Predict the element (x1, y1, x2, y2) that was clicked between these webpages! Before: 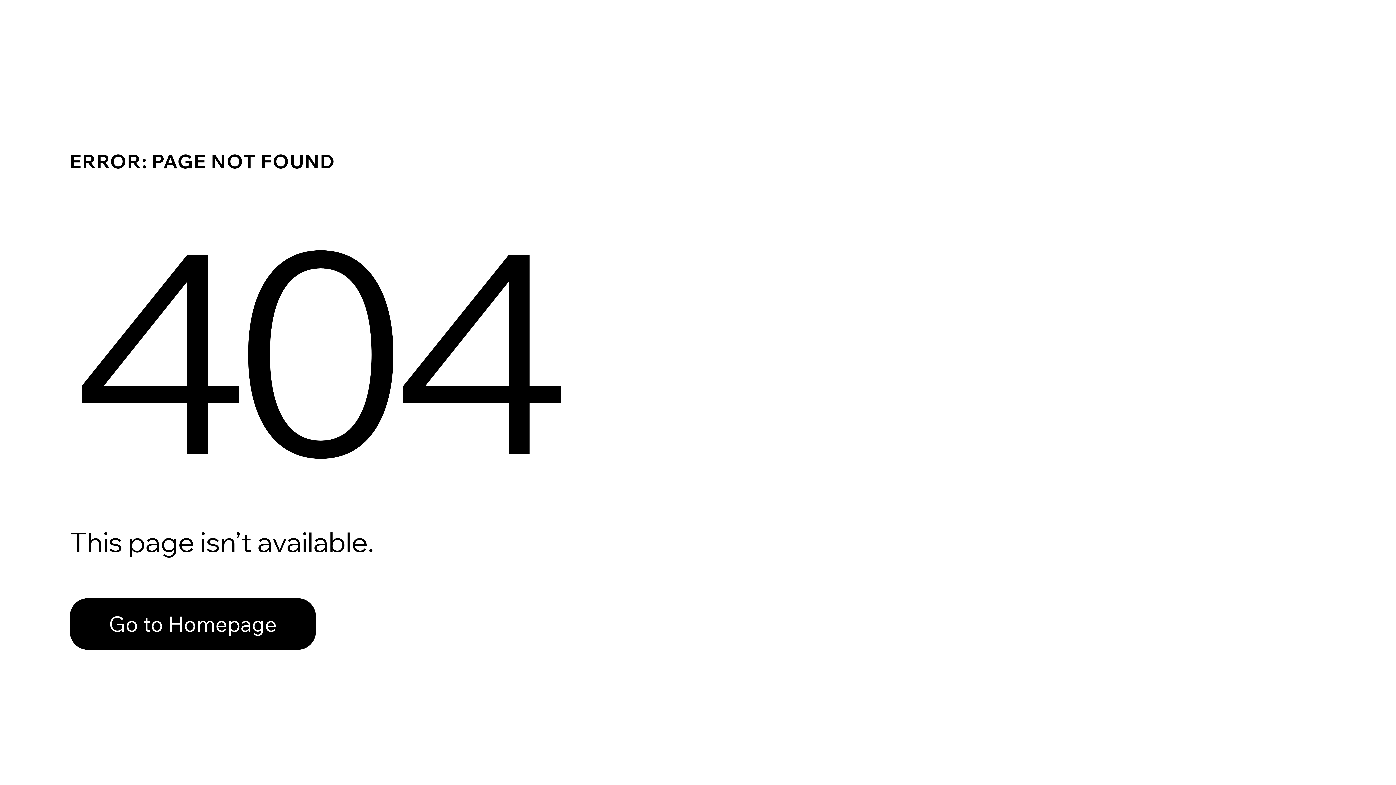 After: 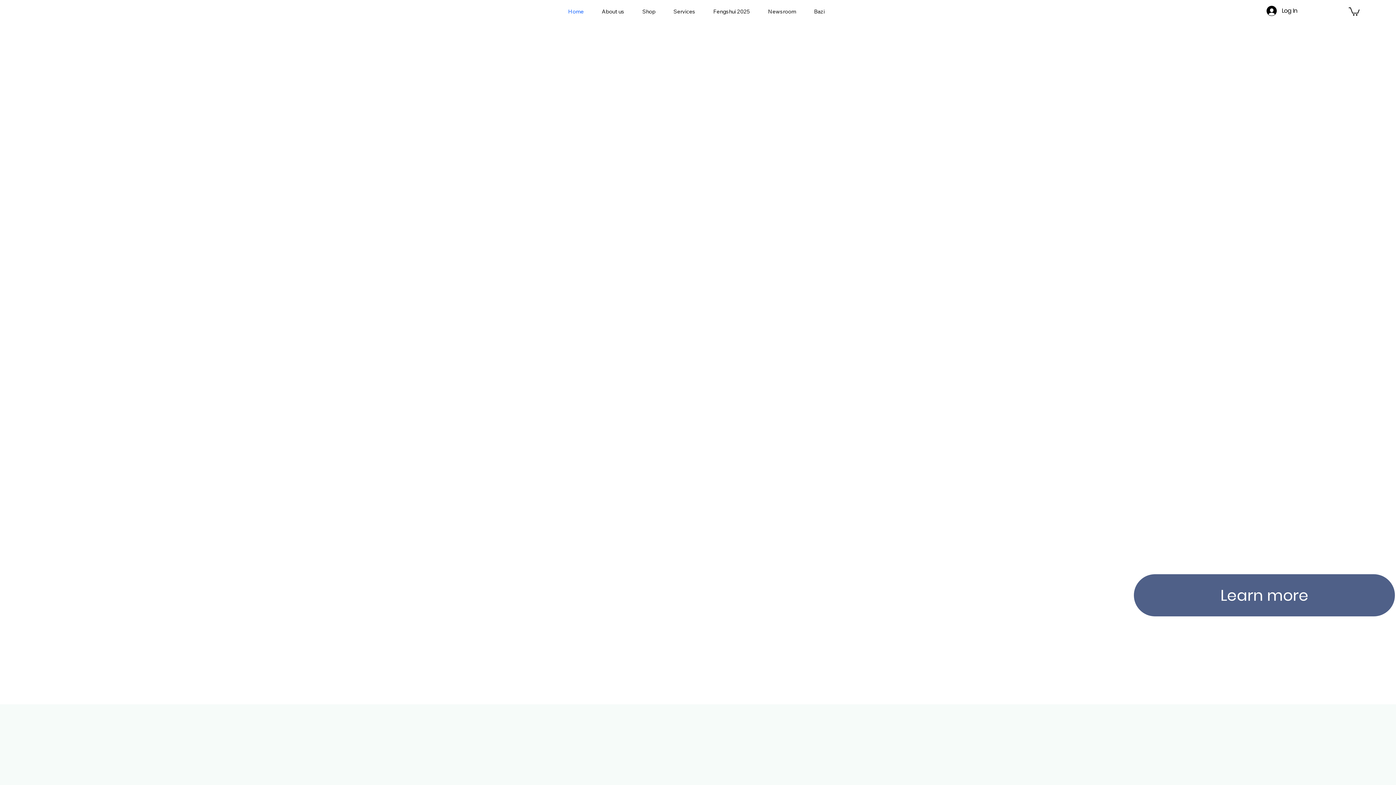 Action: bbox: (69, 582, 768, 659) label: Go to Homepage